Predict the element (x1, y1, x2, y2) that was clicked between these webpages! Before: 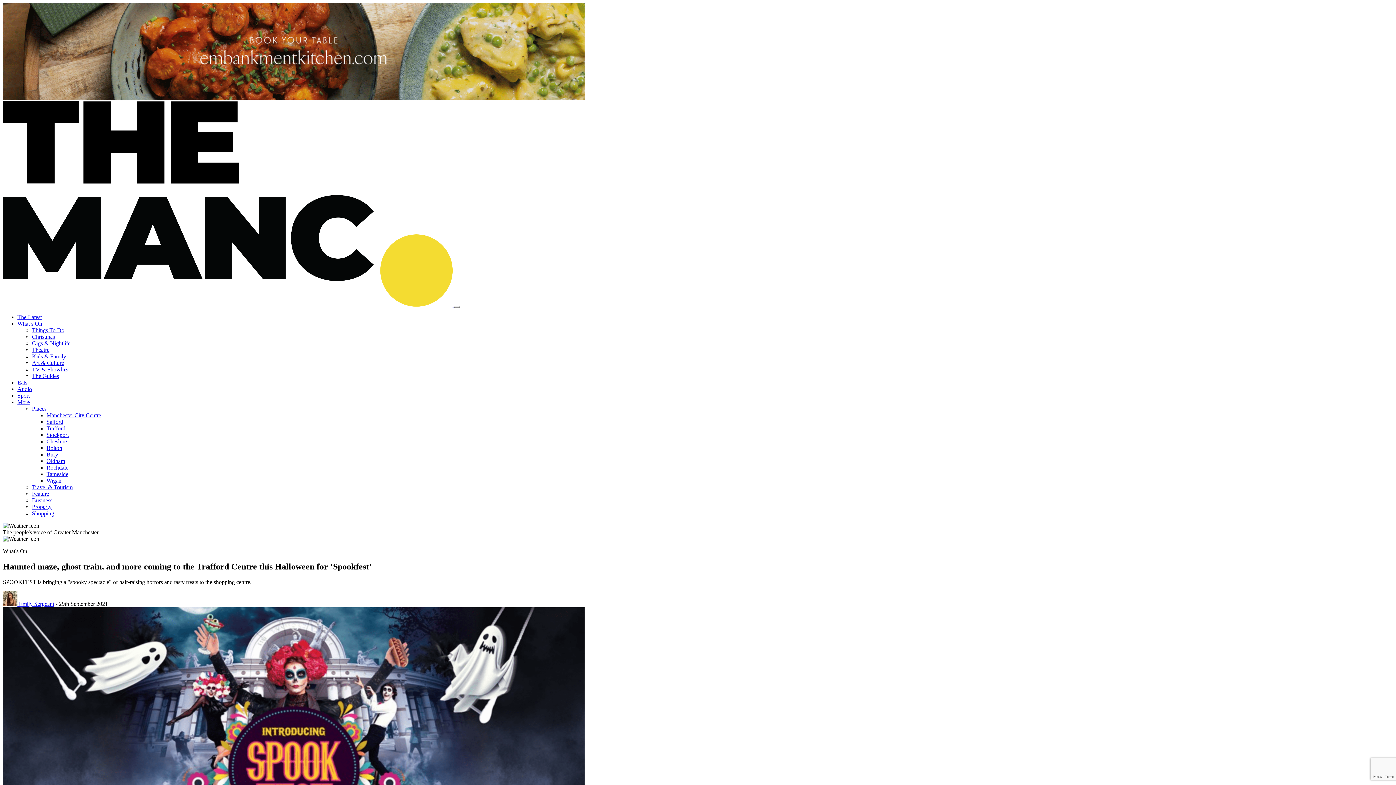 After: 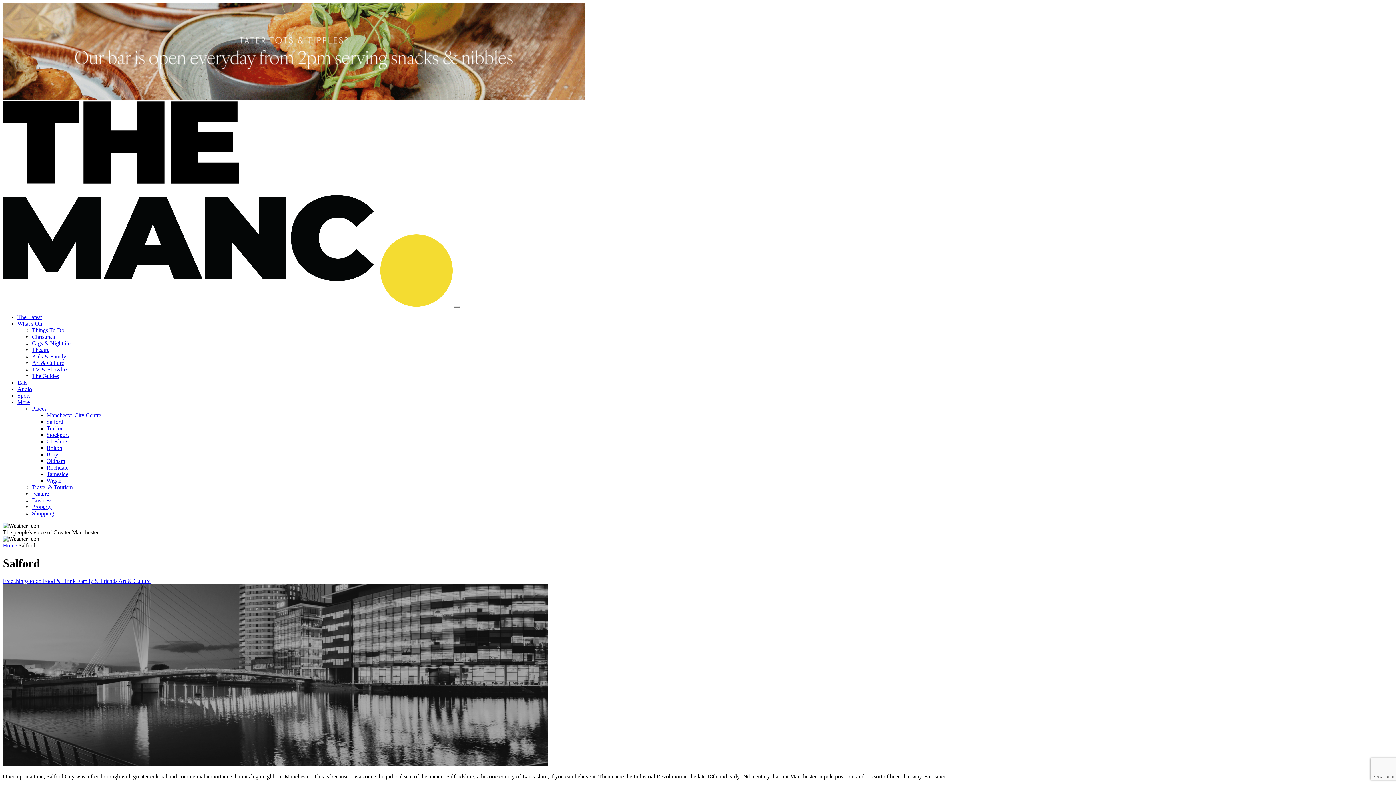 Action: bbox: (46, 418, 63, 425) label: Salford